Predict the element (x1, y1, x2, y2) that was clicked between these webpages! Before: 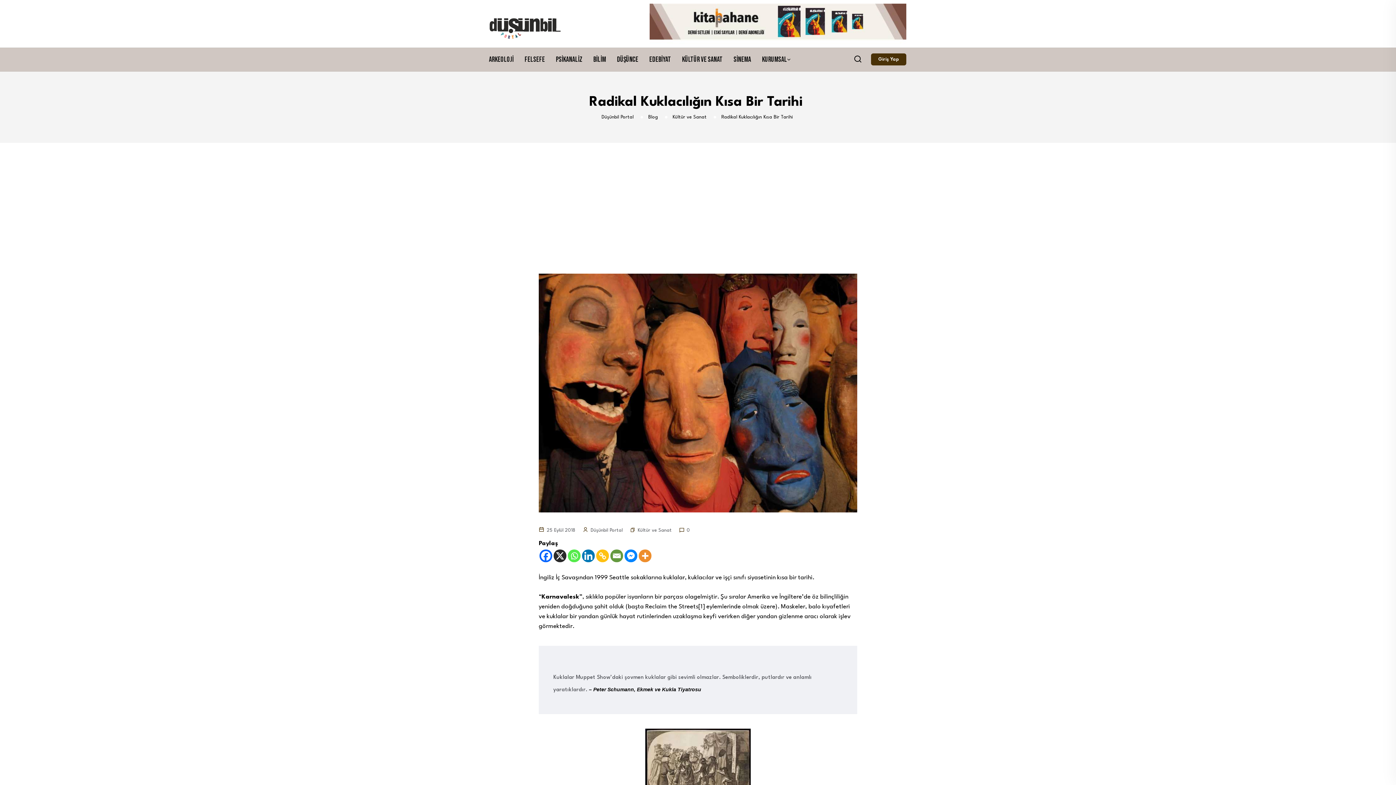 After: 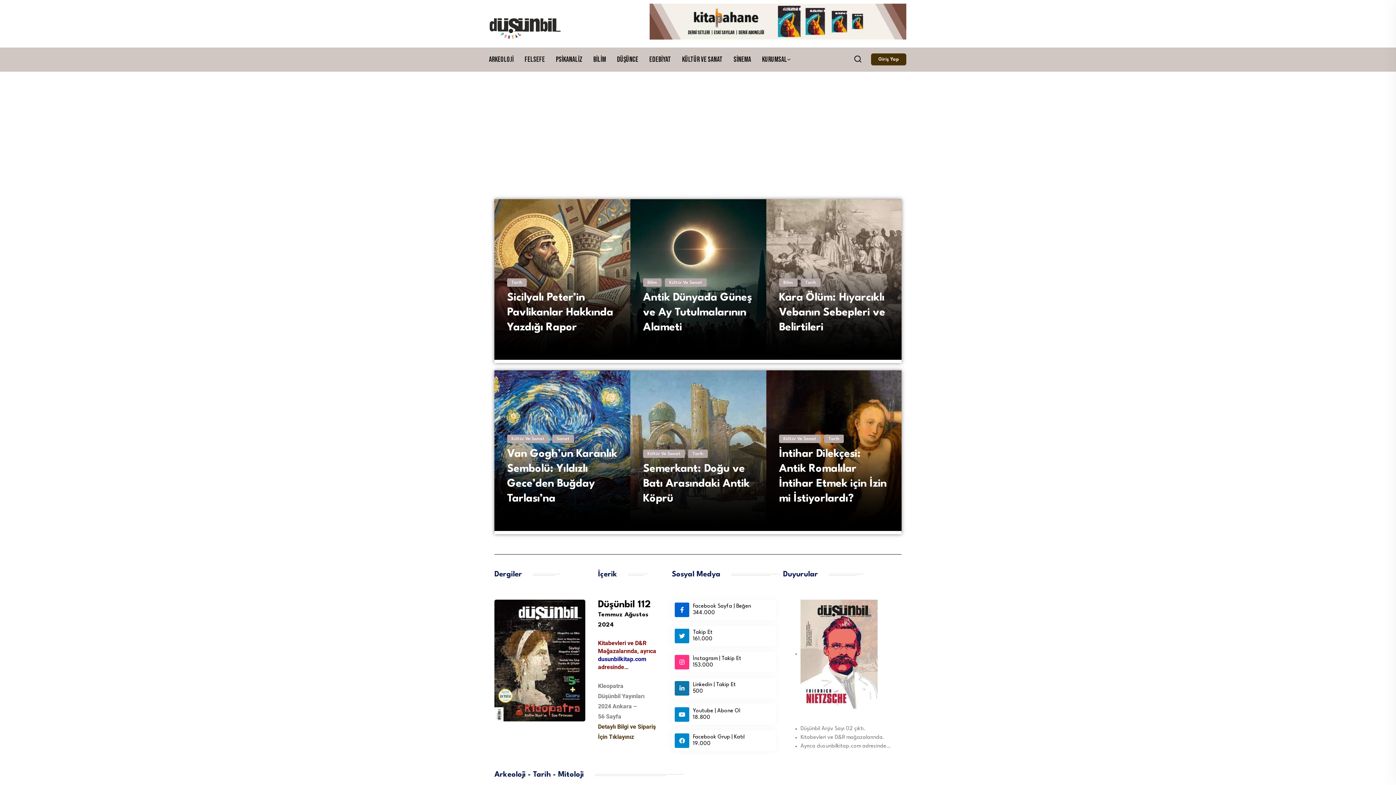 Action: label: Düşünbil Portal bbox: (601, 114, 633, 119)